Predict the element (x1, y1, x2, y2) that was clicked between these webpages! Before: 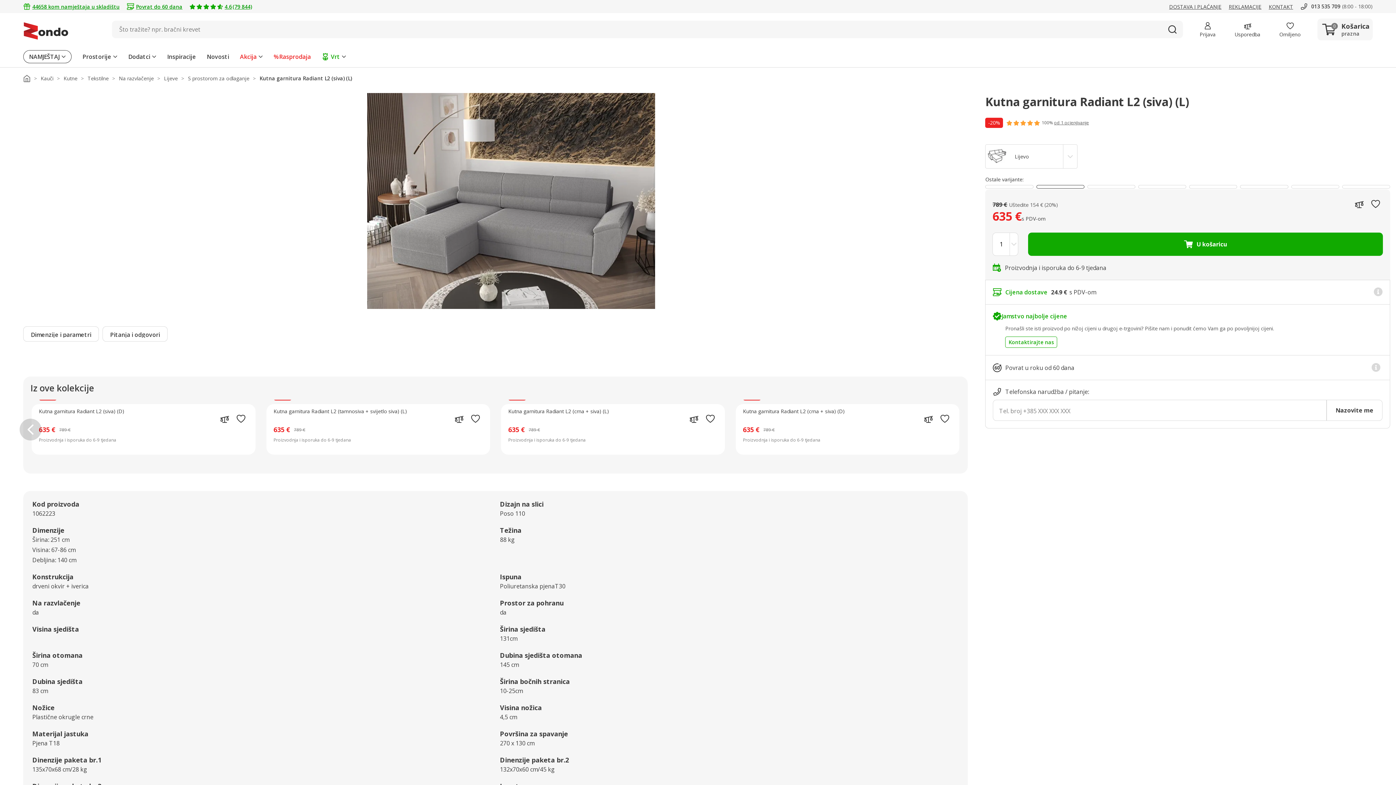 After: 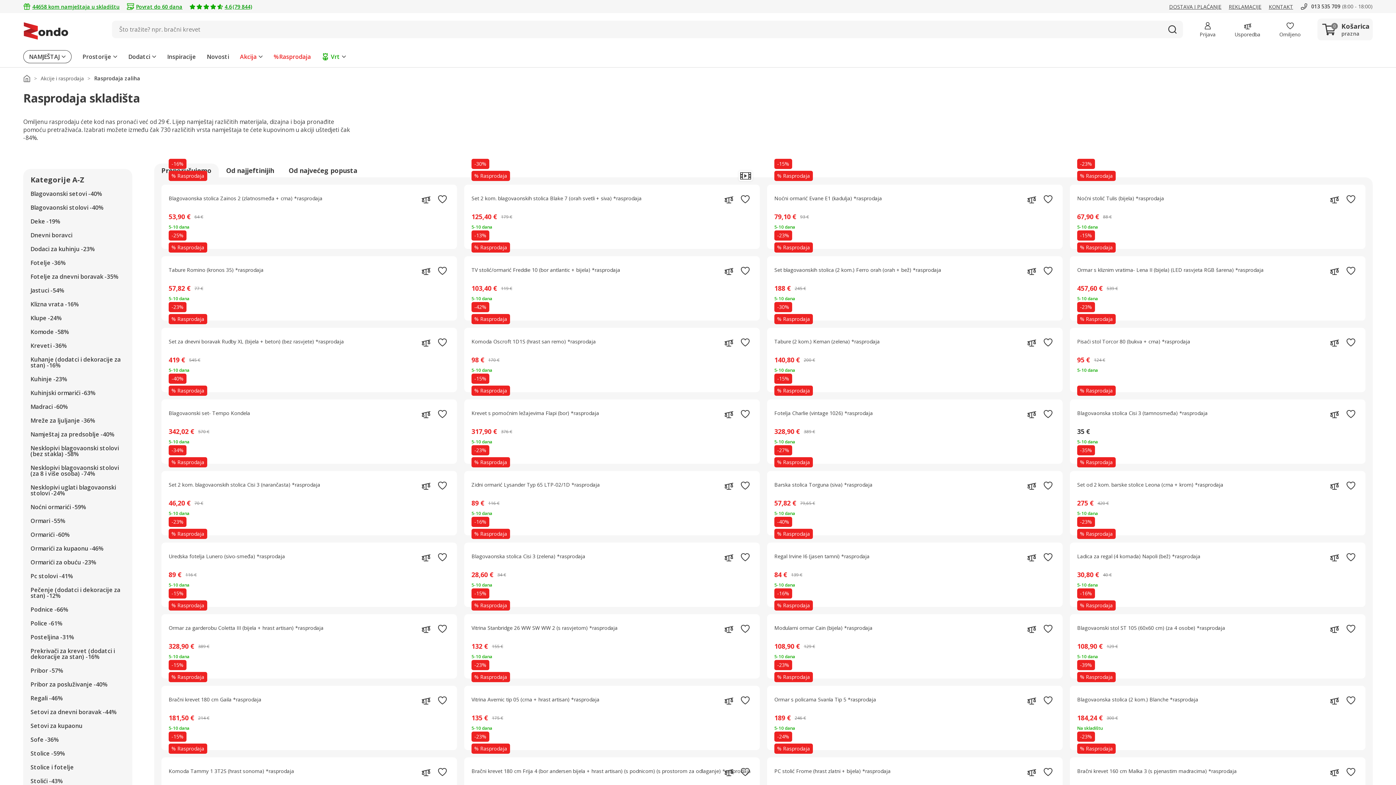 Action: label: %Rasprodaja bbox: (268, 50, 316, 63)